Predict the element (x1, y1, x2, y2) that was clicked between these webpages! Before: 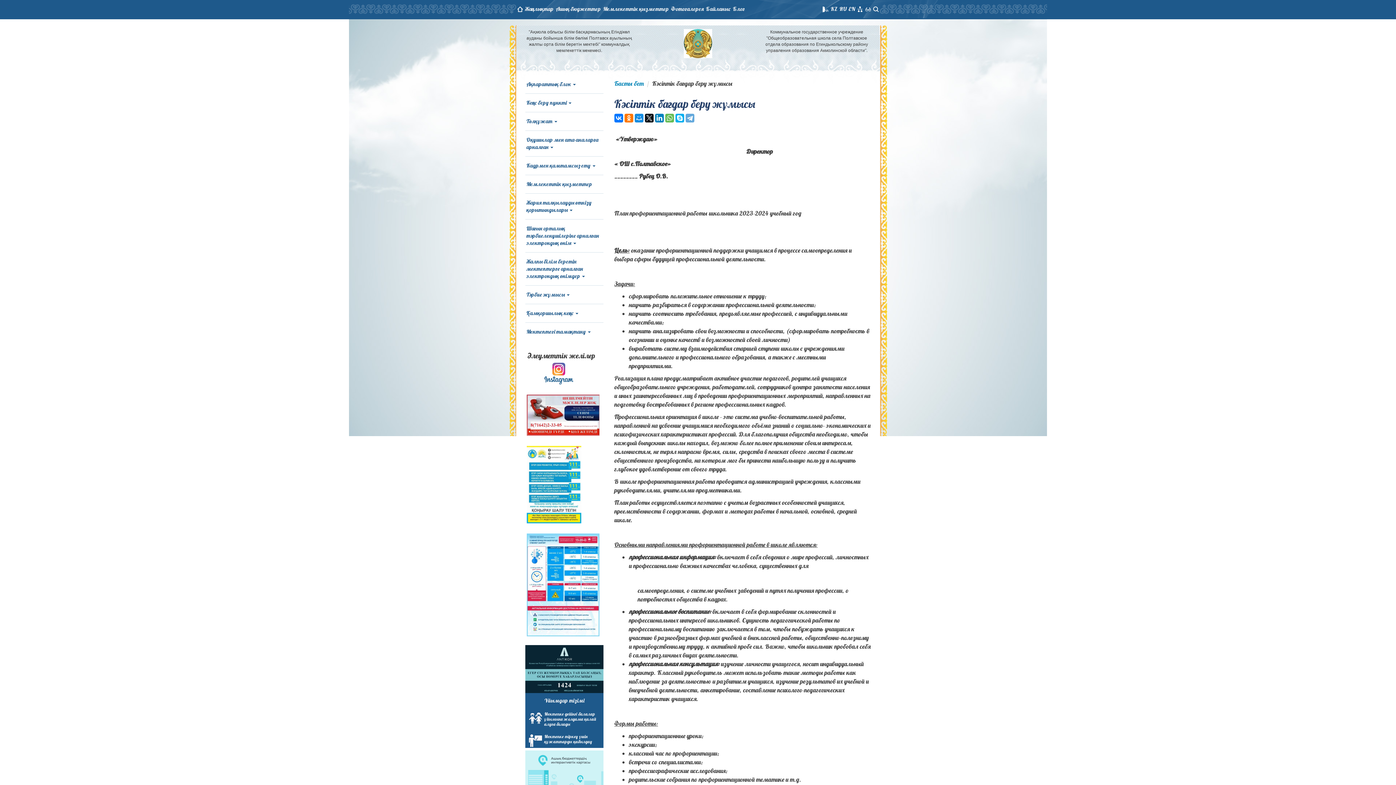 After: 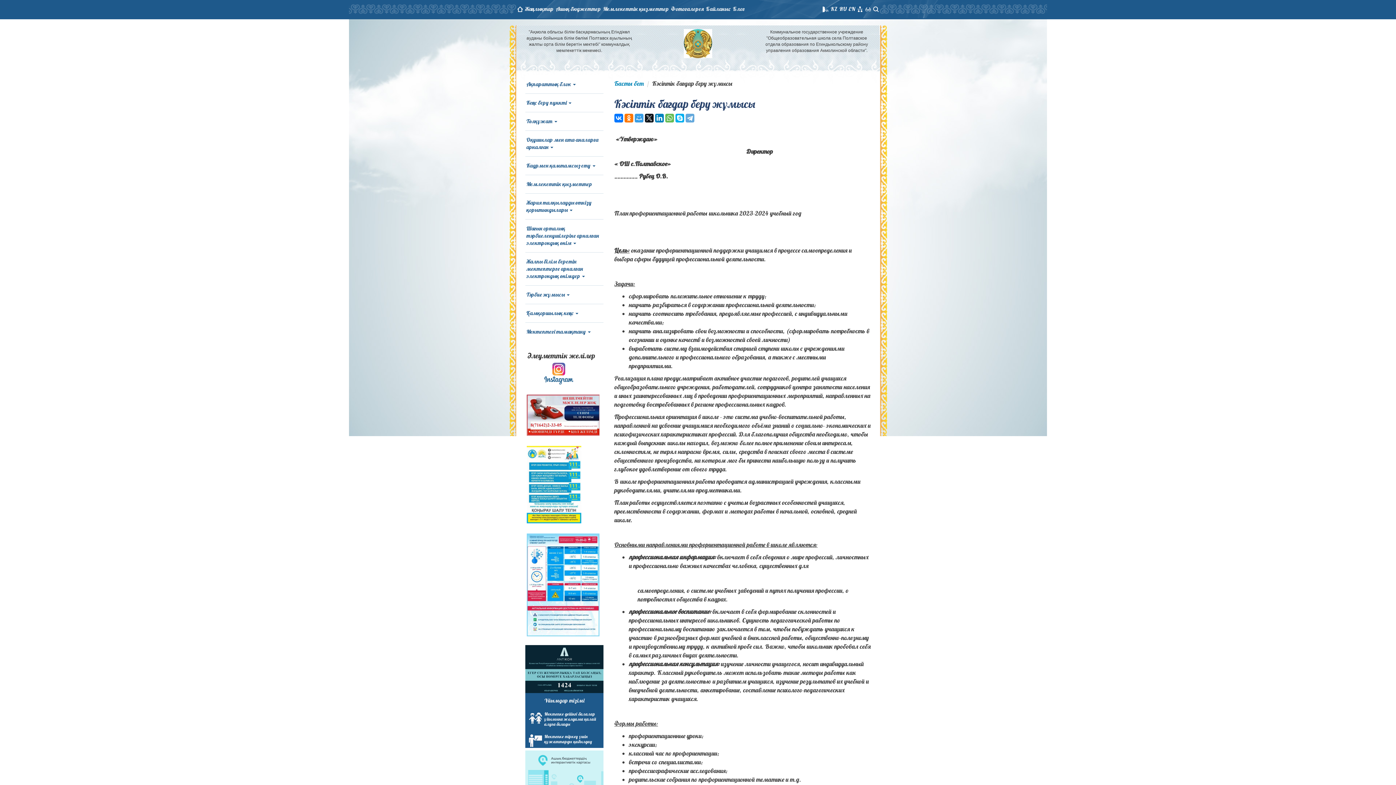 Action: bbox: (634, 113, 643, 122)